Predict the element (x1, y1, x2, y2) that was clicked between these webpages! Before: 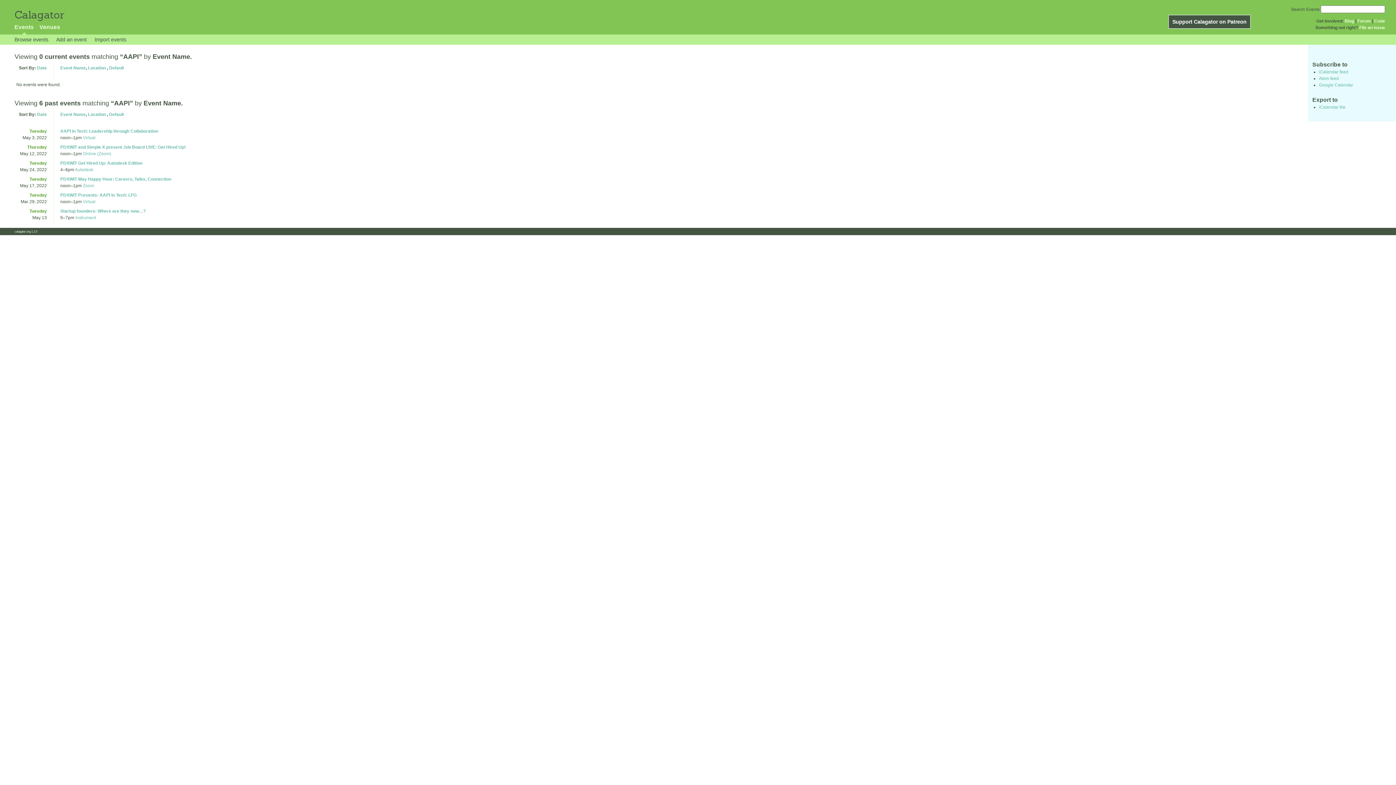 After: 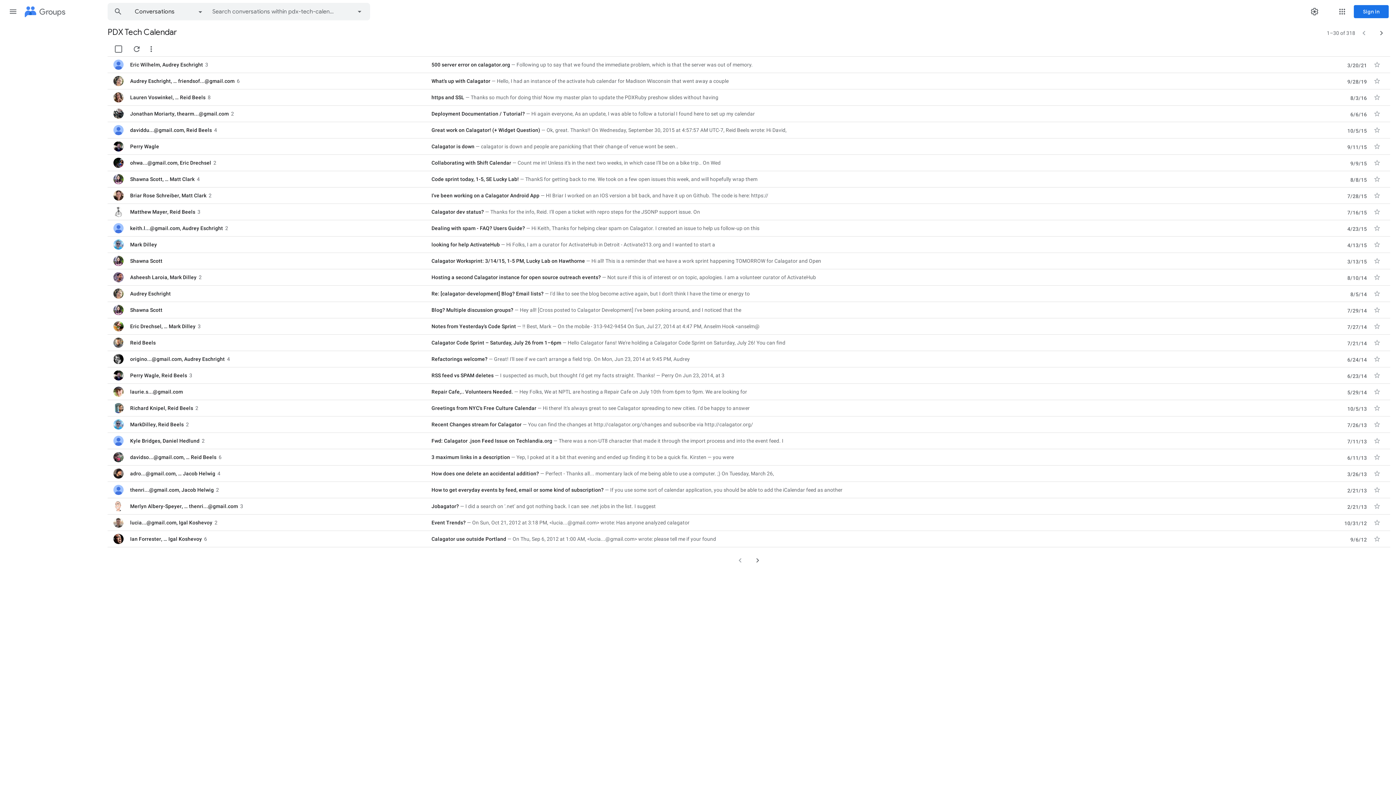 Action: label: Forum bbox: (1357, 18, 1371, 23)